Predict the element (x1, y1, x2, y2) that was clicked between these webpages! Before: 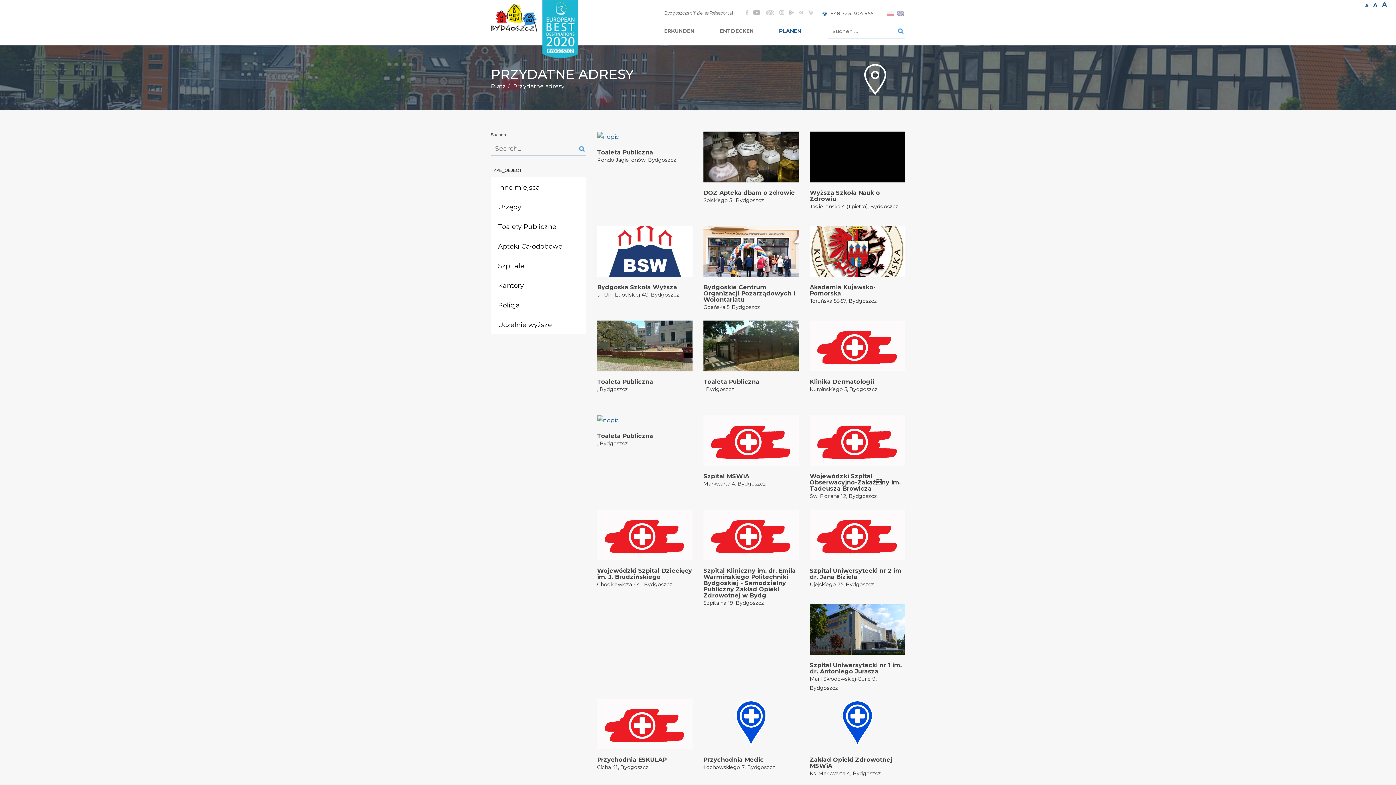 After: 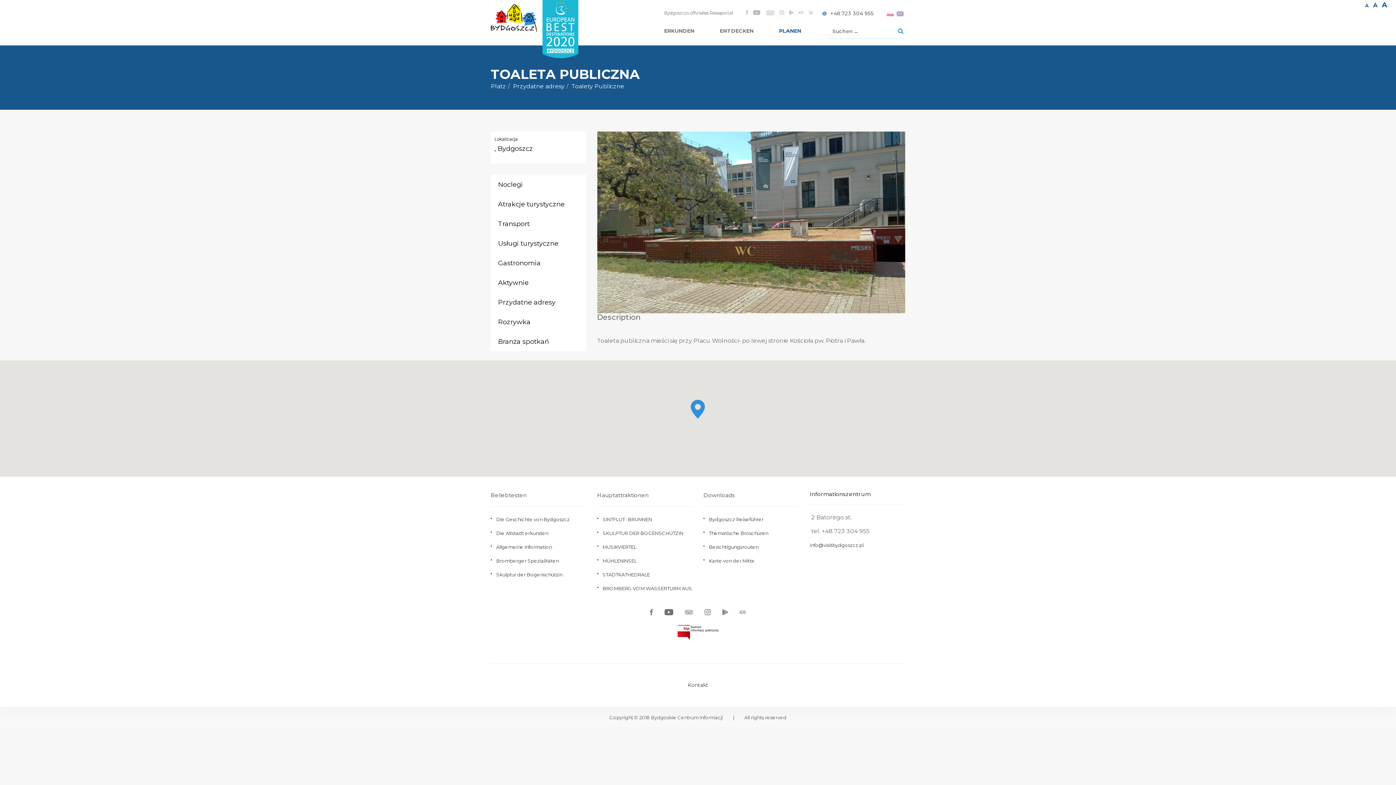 Action: bbox: (597, 342, 692, 349)